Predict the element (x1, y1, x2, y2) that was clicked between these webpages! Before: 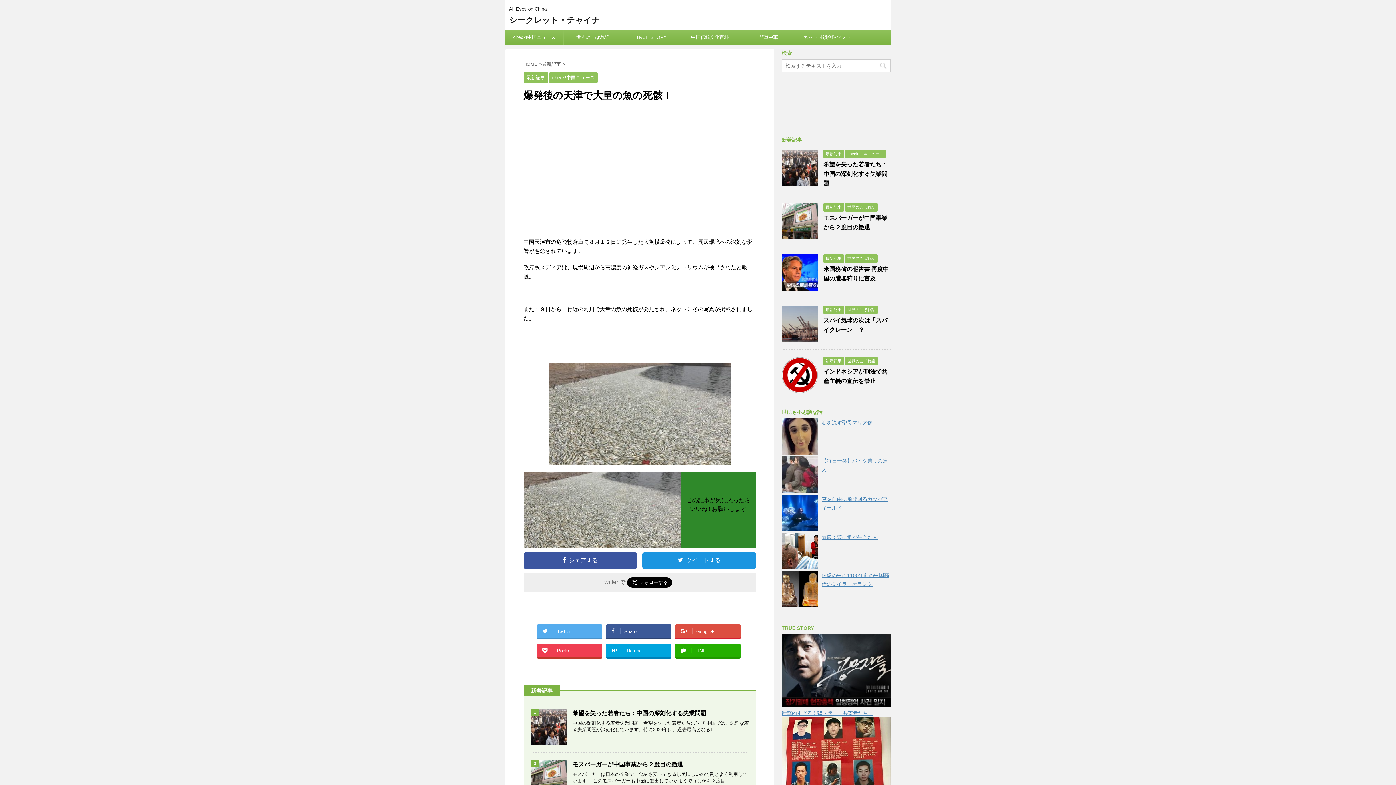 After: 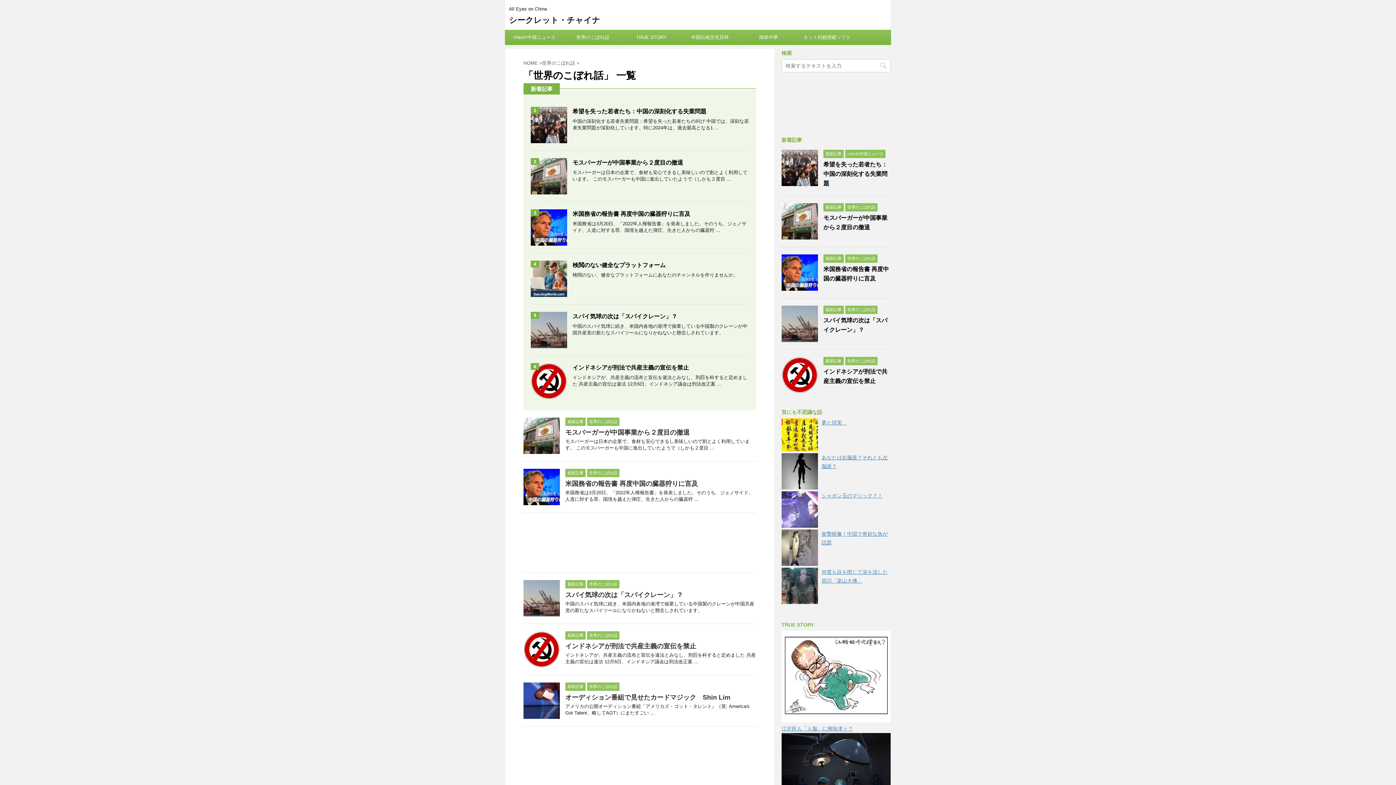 Action: label: 世界のこぼれ話 bbox: (845, 306, 877, 312)